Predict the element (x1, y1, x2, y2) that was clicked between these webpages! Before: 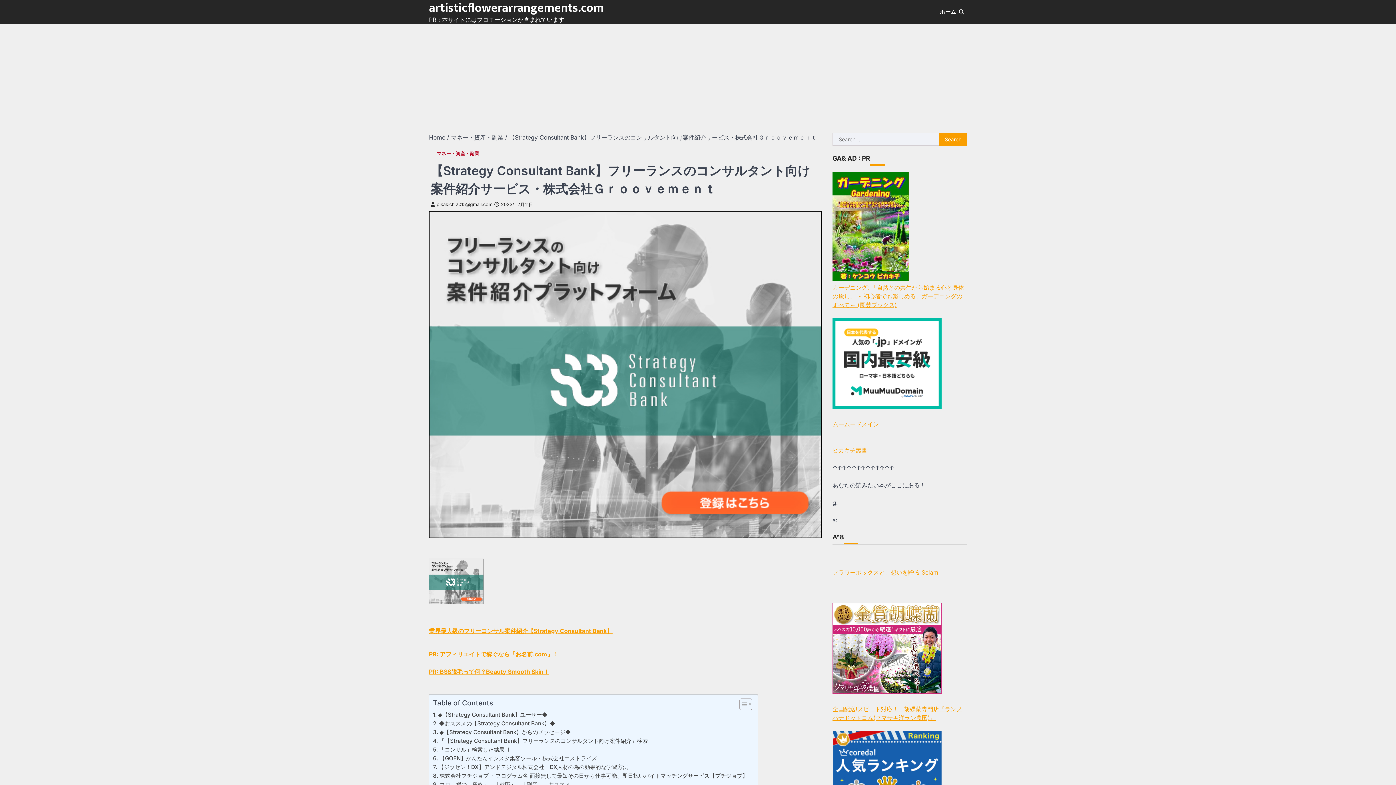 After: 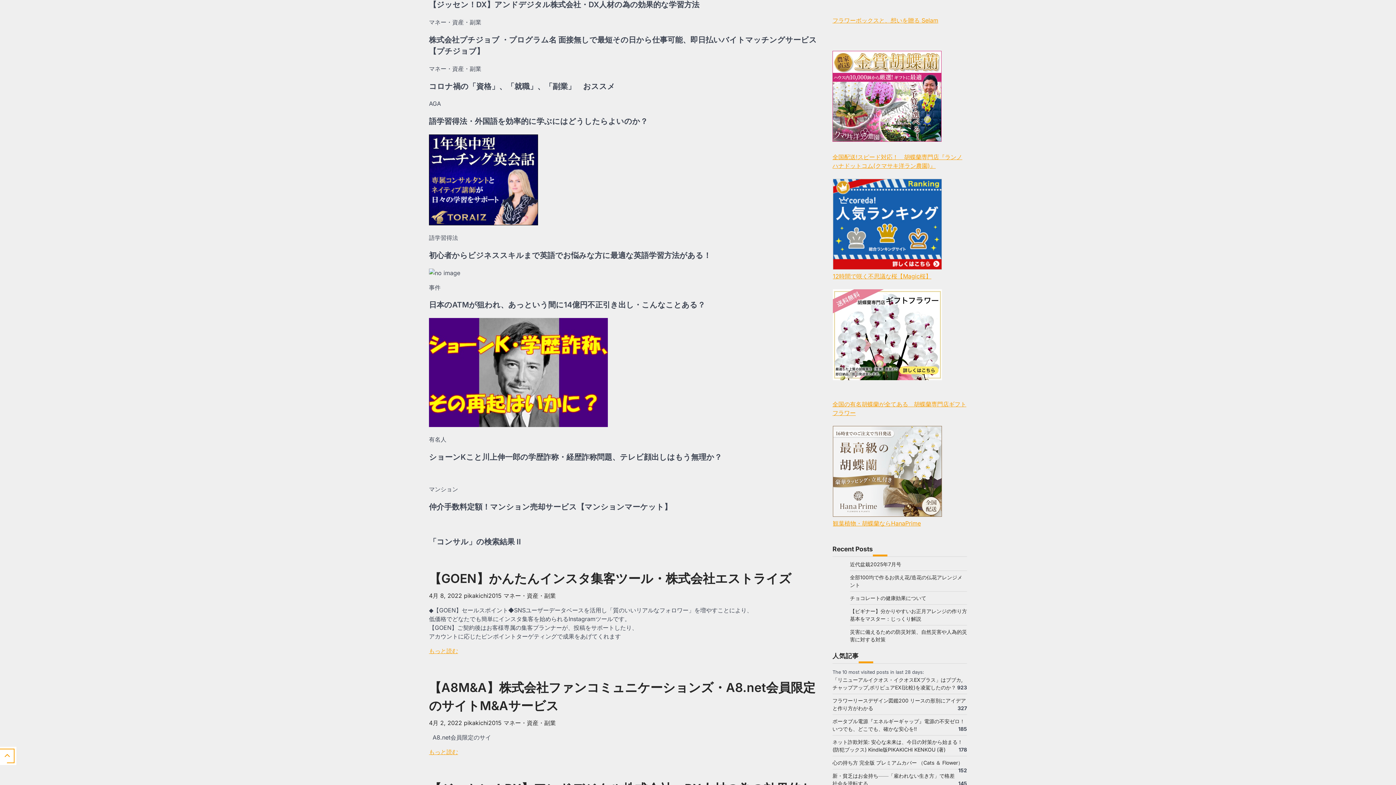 Action: label: 【ジッセン！DX】アンドデジタル株式会社・DX人材の為の効果的な学習方法 bbox: (433, 763, 628, 772)